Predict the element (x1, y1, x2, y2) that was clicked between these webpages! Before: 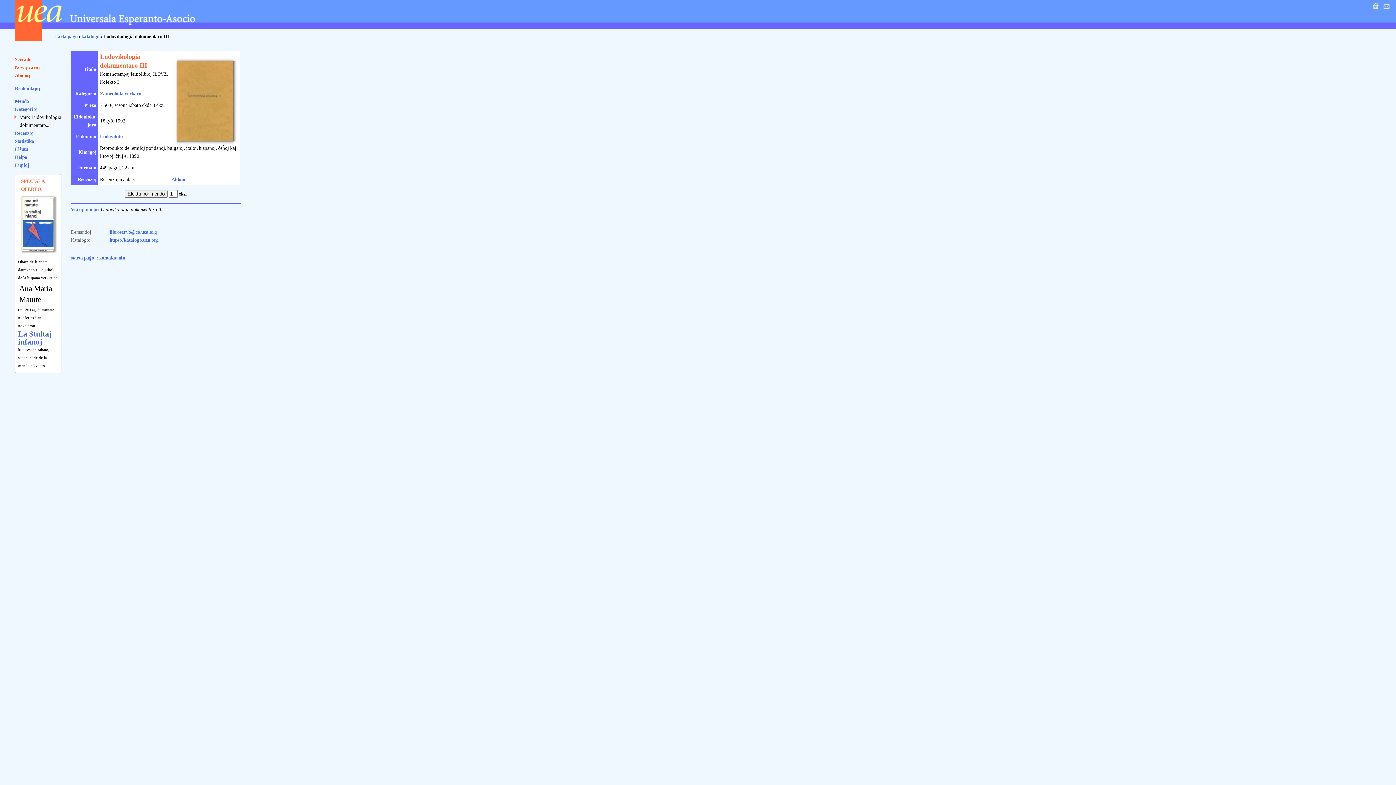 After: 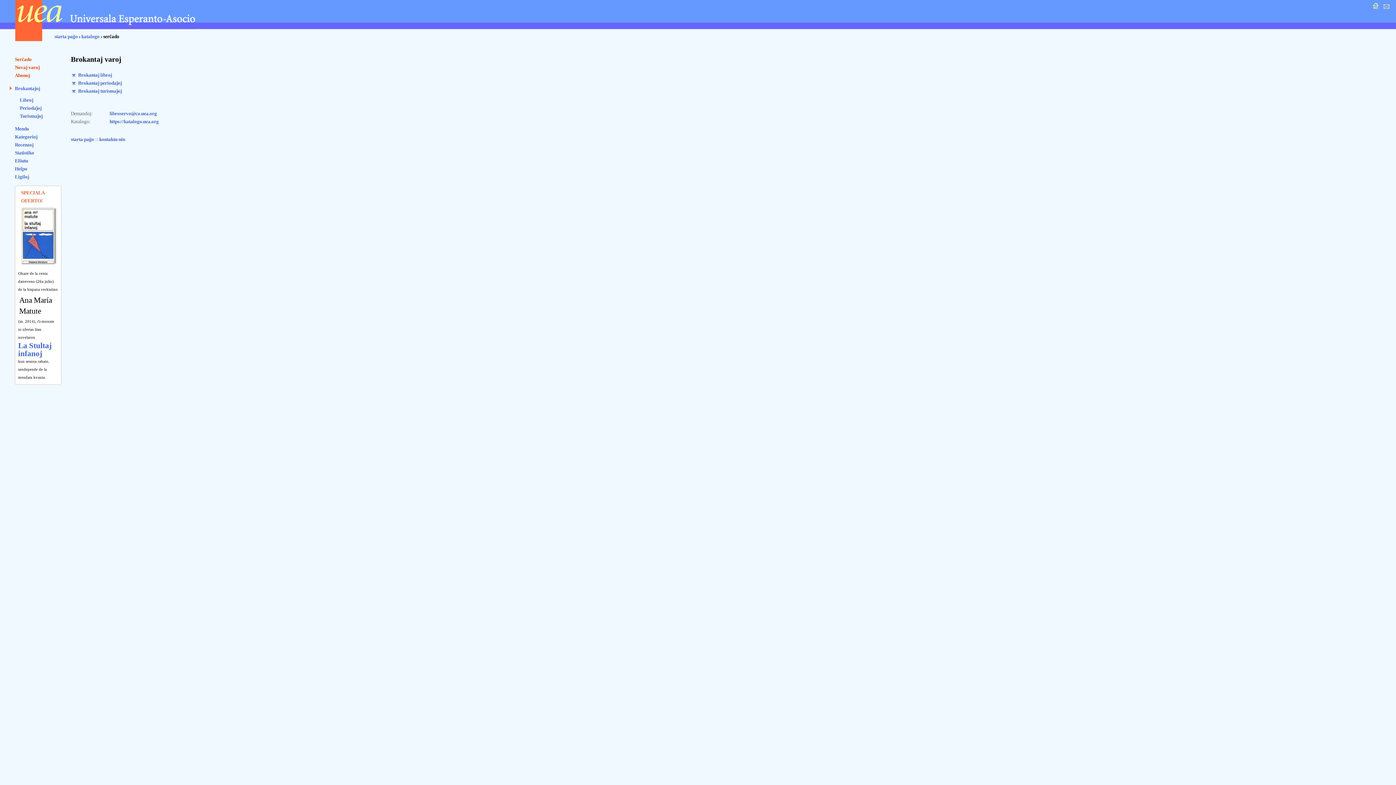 Action: bbox: (14, 85, 40, 91) label: Brokantaĵoj